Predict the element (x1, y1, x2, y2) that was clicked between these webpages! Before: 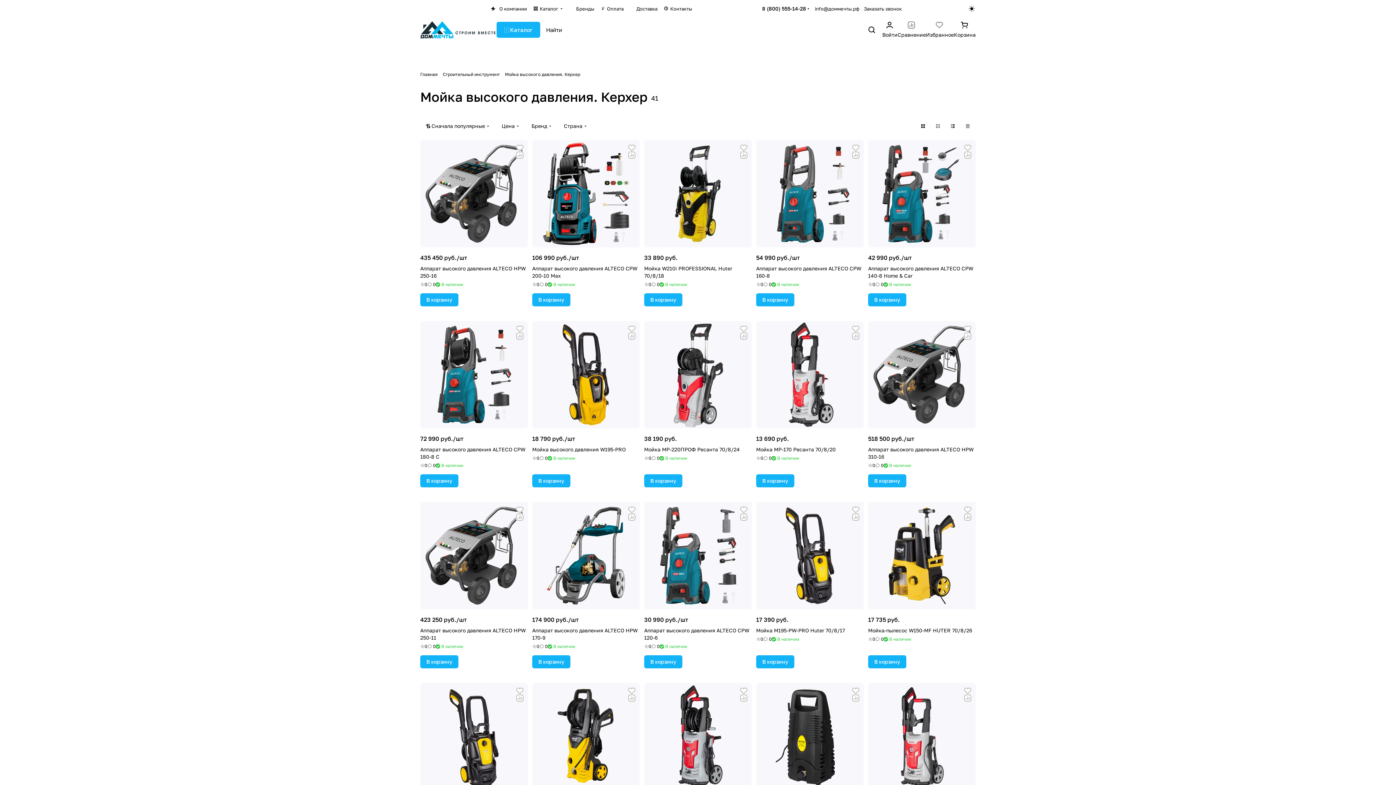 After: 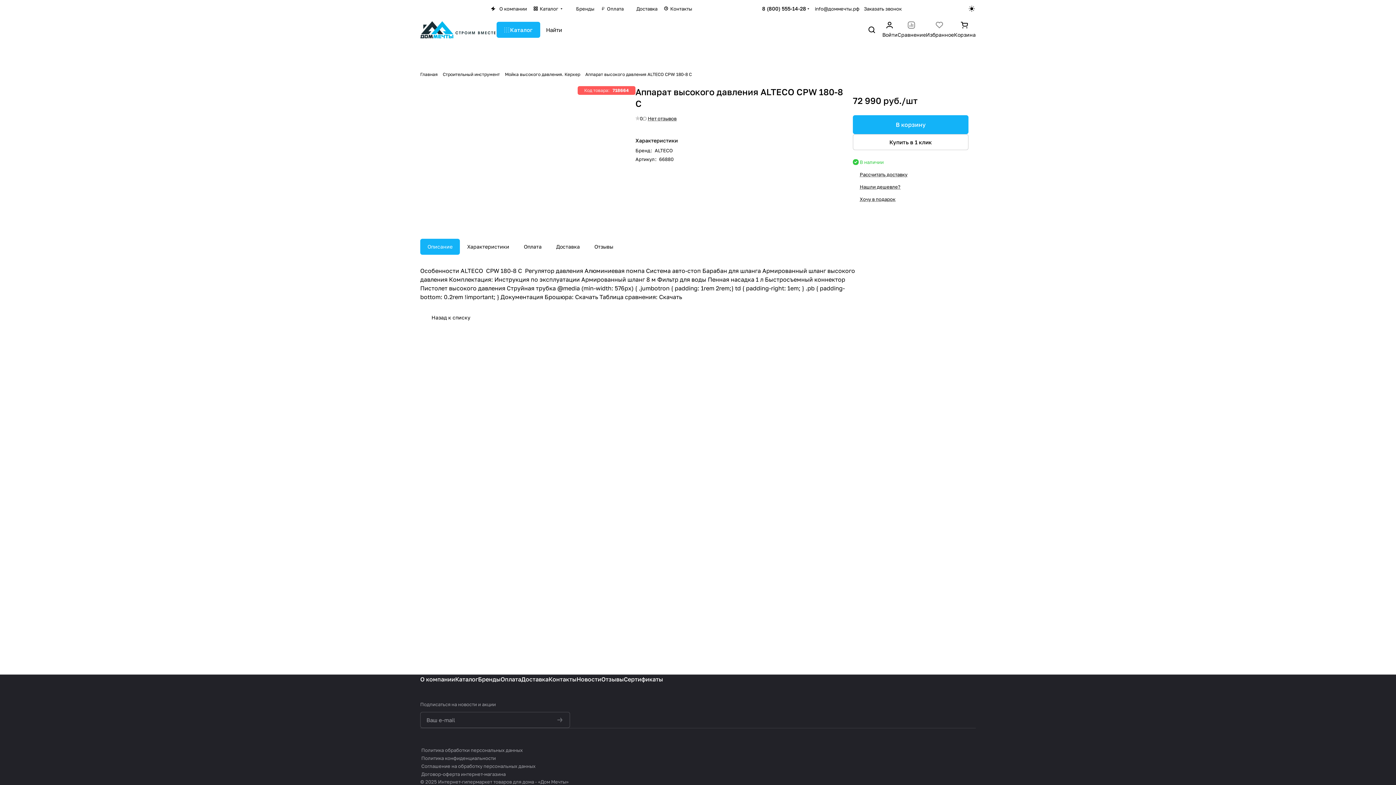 Action: bbox: (420, 321, 528, 428)